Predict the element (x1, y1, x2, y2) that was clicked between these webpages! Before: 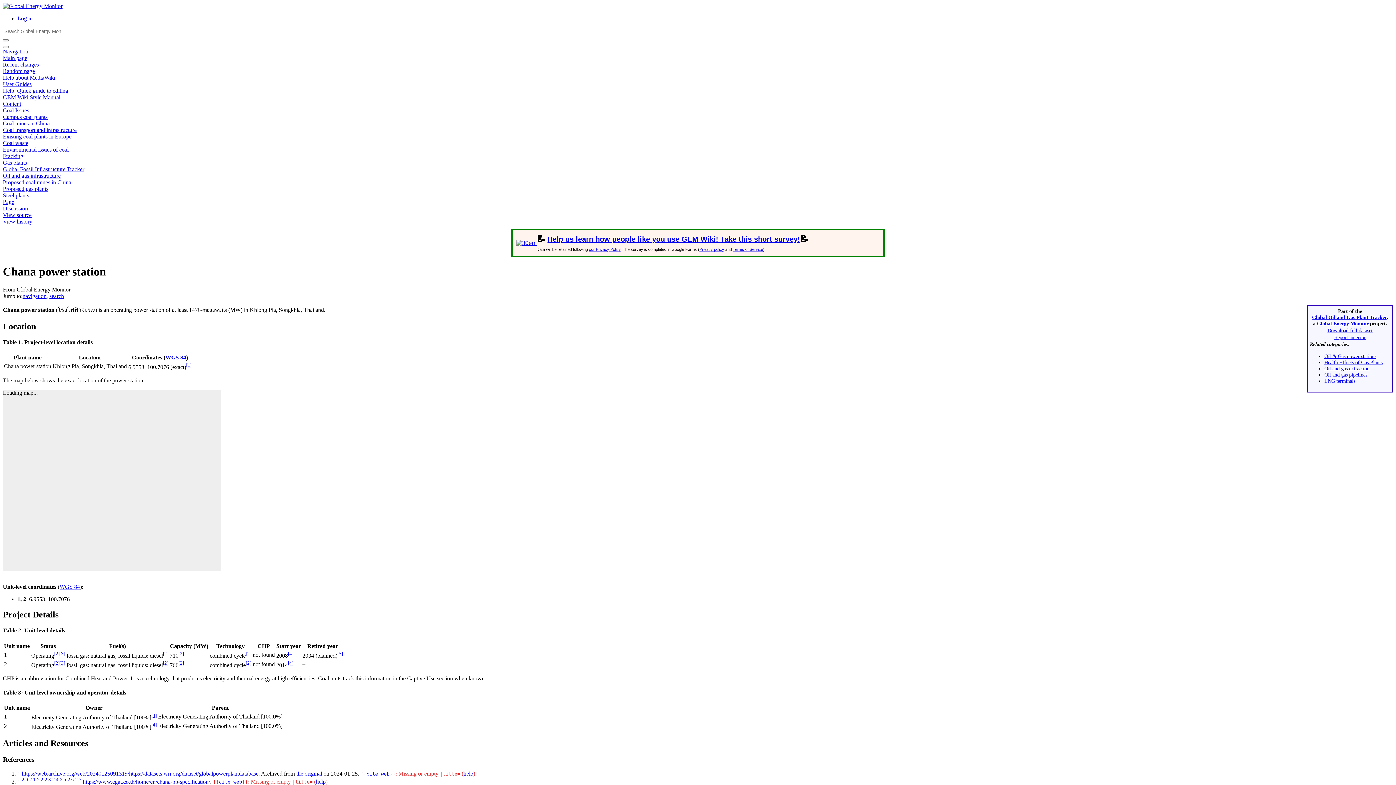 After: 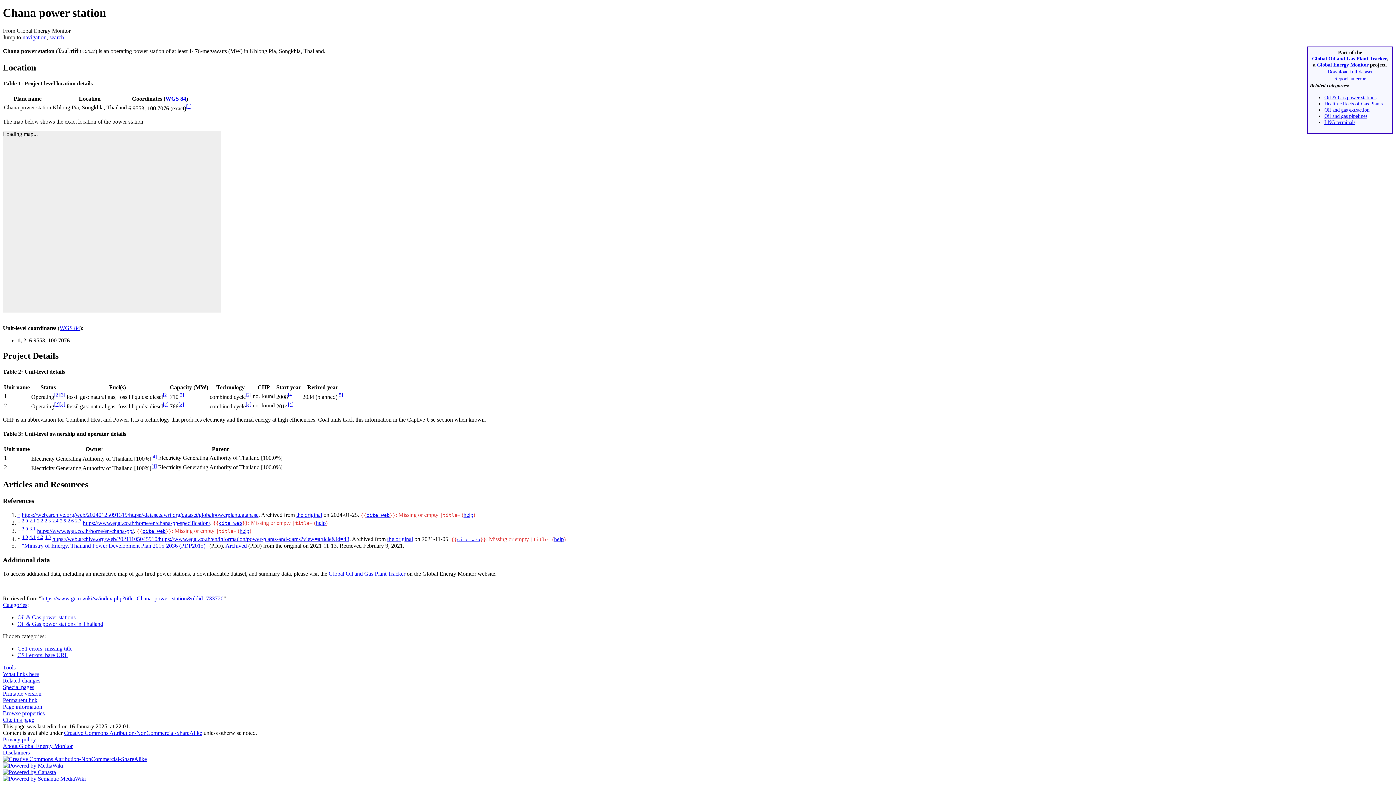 Action: bbox: (162, 651, 168, 656) label: [2]